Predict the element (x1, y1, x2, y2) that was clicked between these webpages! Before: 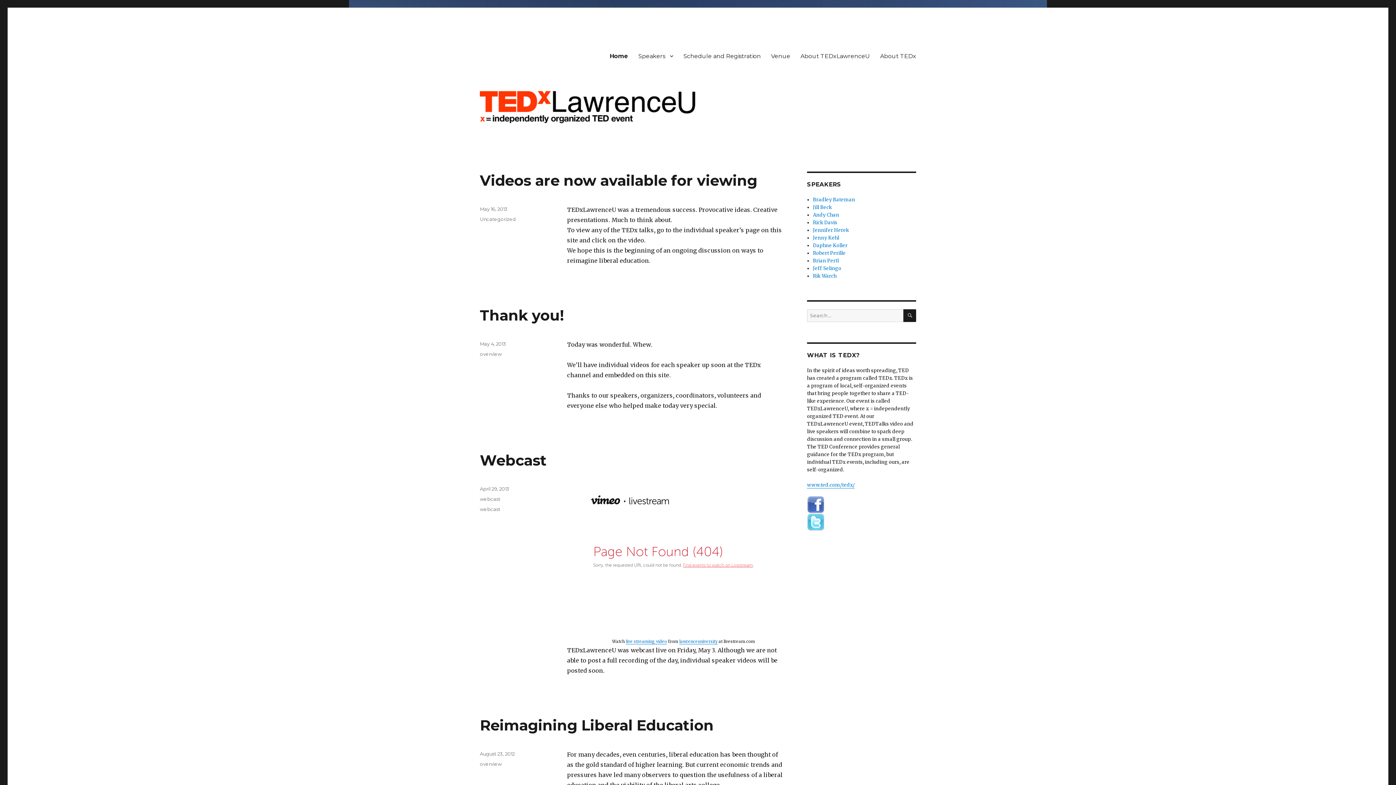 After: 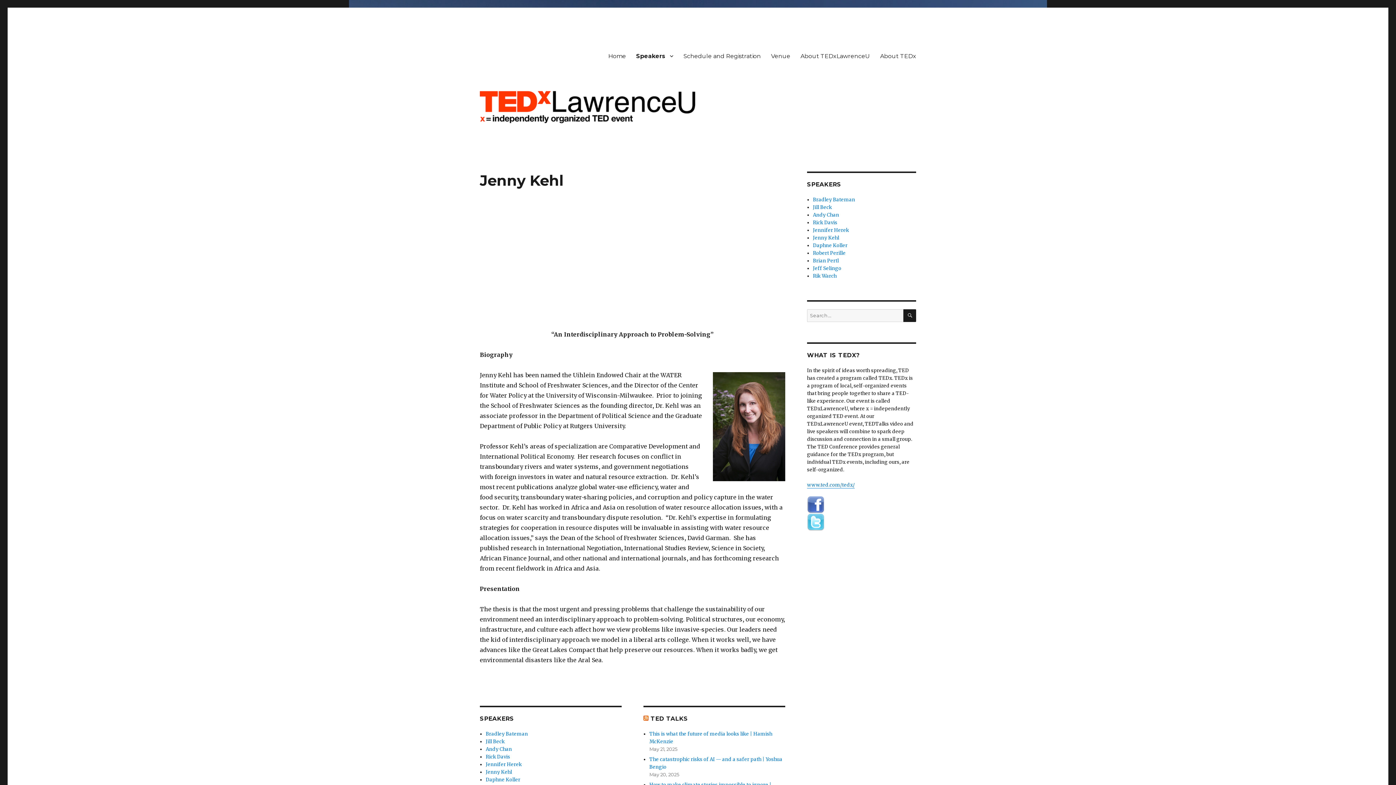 Action: bbox: (813, 234, 839, 241) label: Jenny Kehl